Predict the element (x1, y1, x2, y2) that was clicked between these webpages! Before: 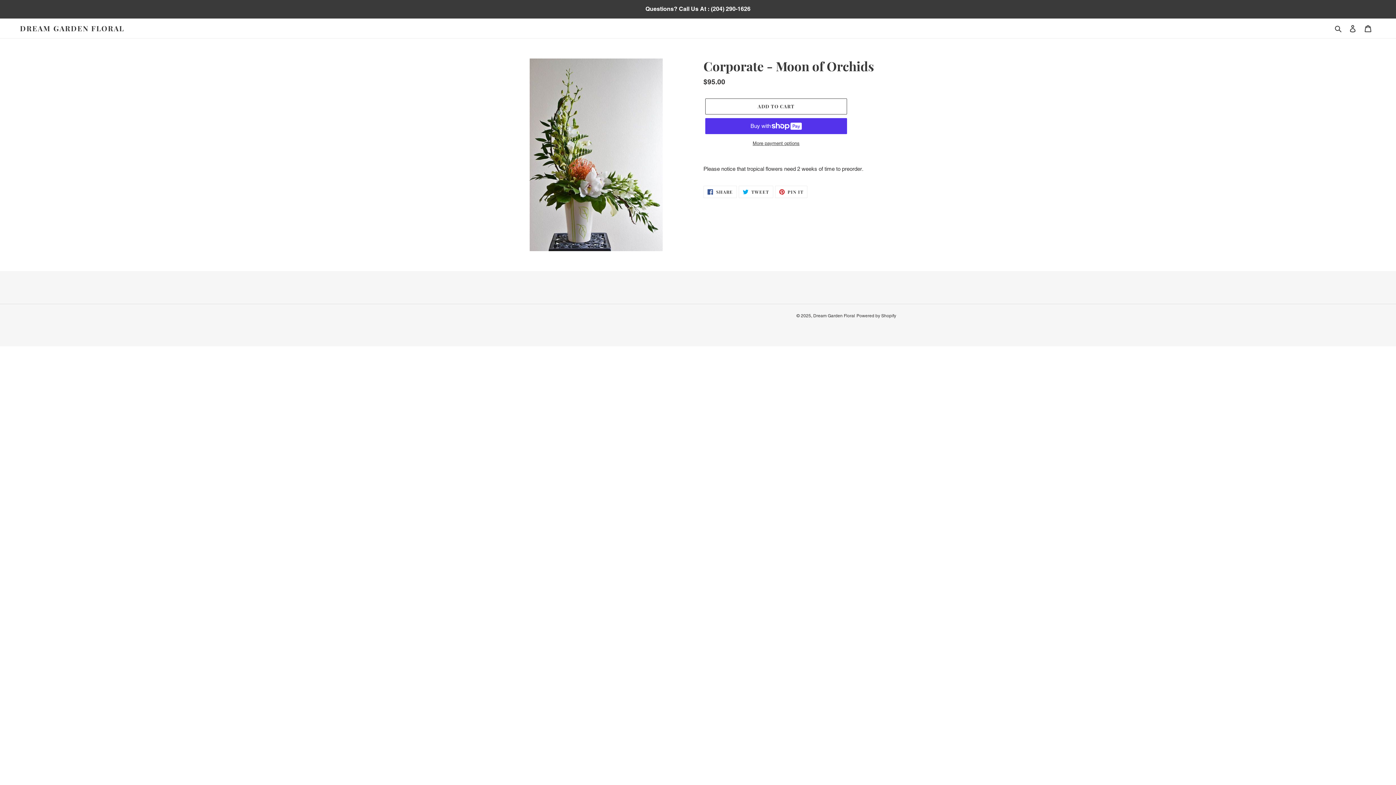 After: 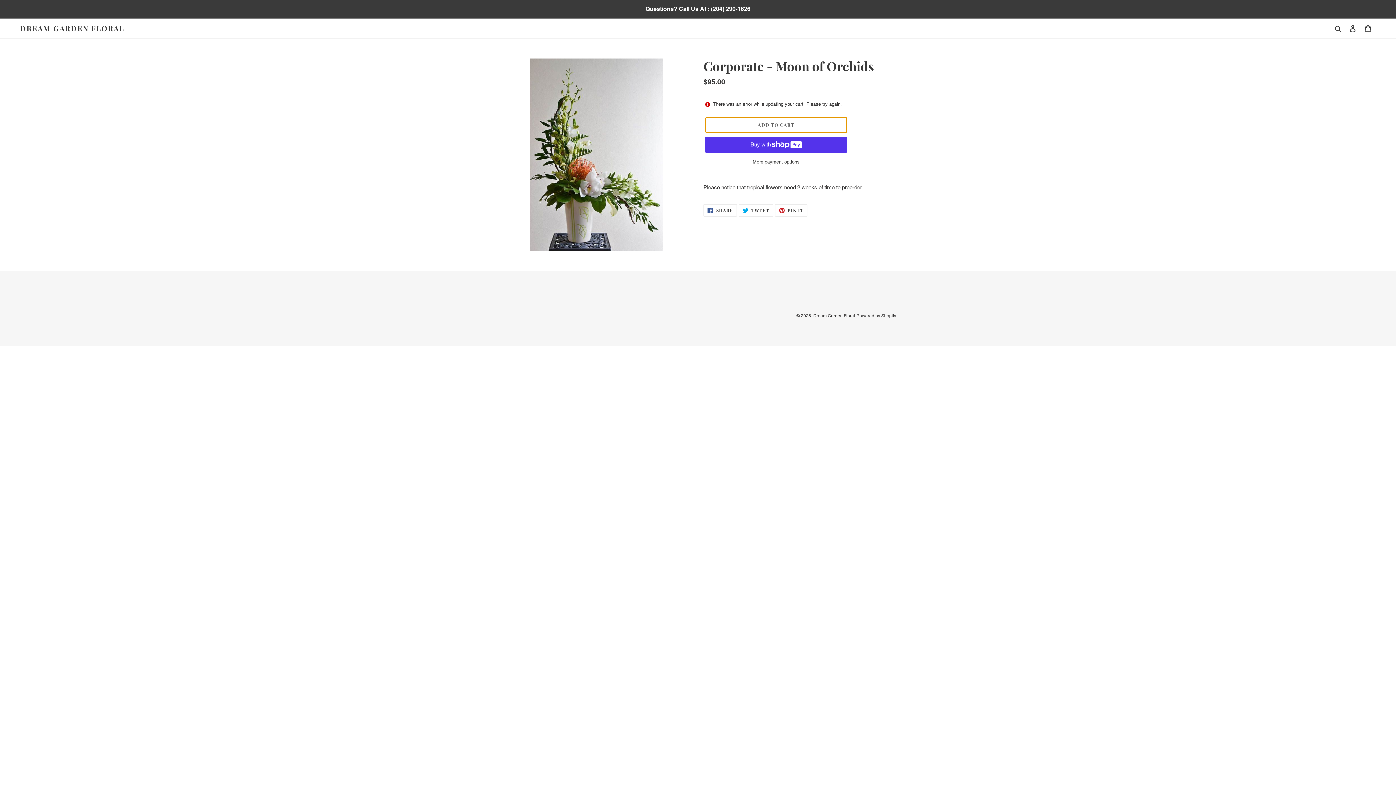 Action: bbox: (705, 98, 847, 114) label: Add to cart